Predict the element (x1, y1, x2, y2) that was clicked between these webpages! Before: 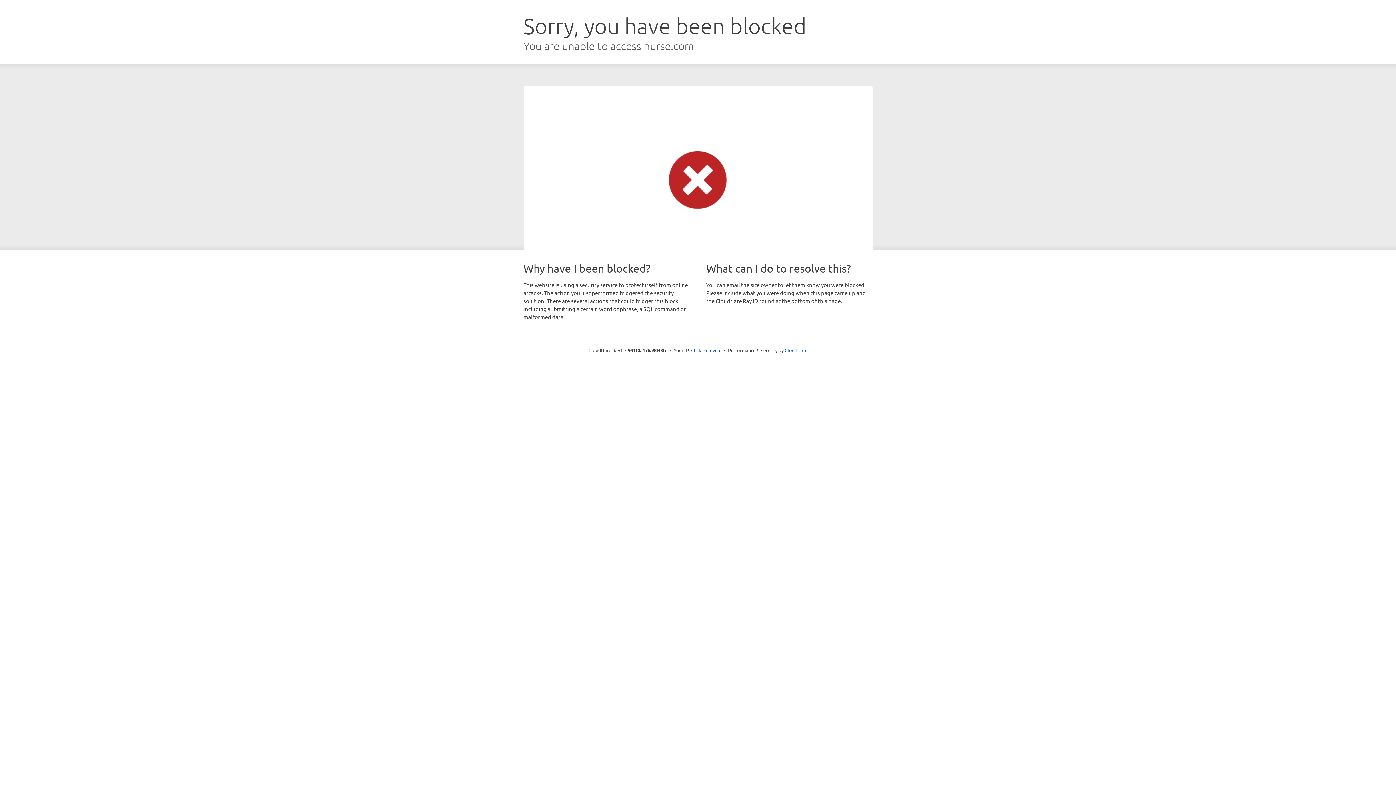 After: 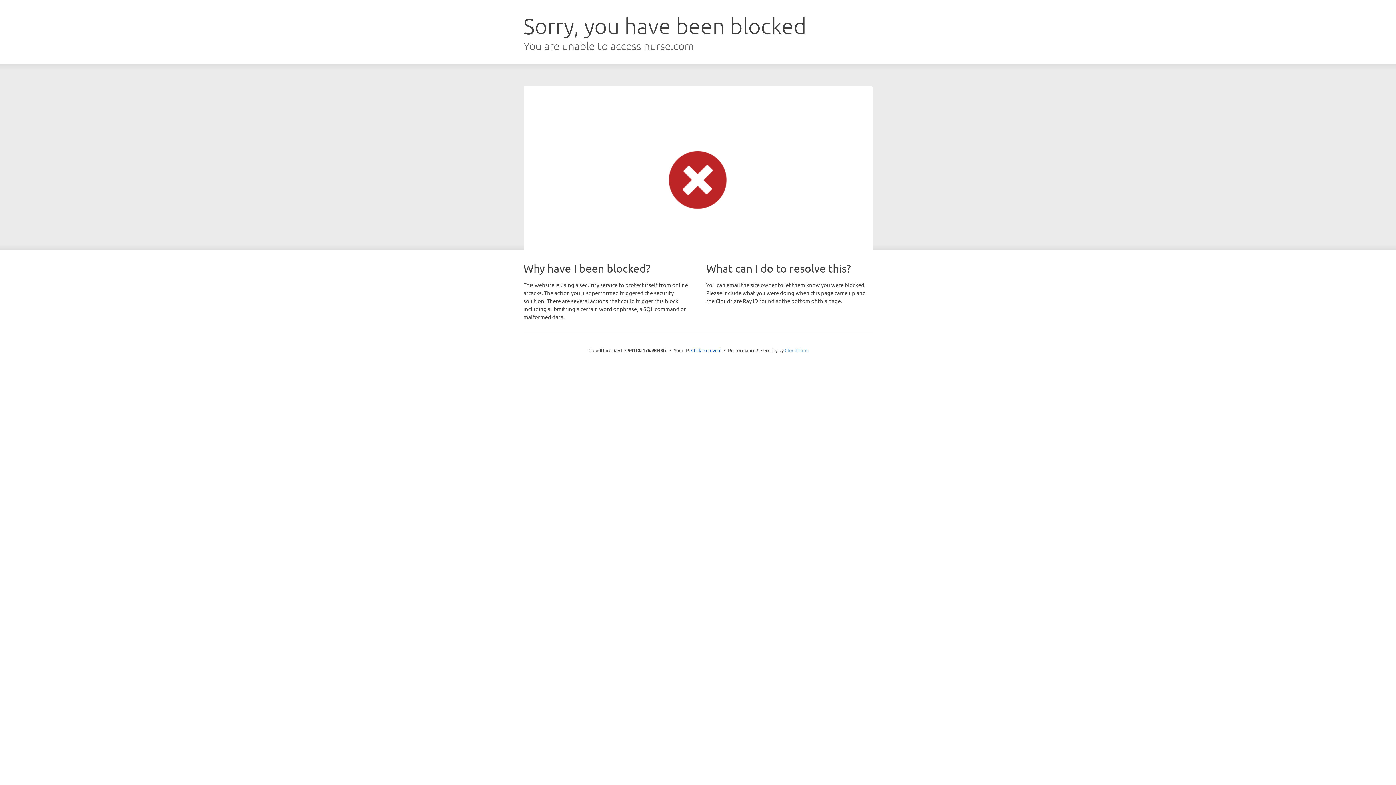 Action: bbox: (784, 347, 807, 353) label: Cloudflare